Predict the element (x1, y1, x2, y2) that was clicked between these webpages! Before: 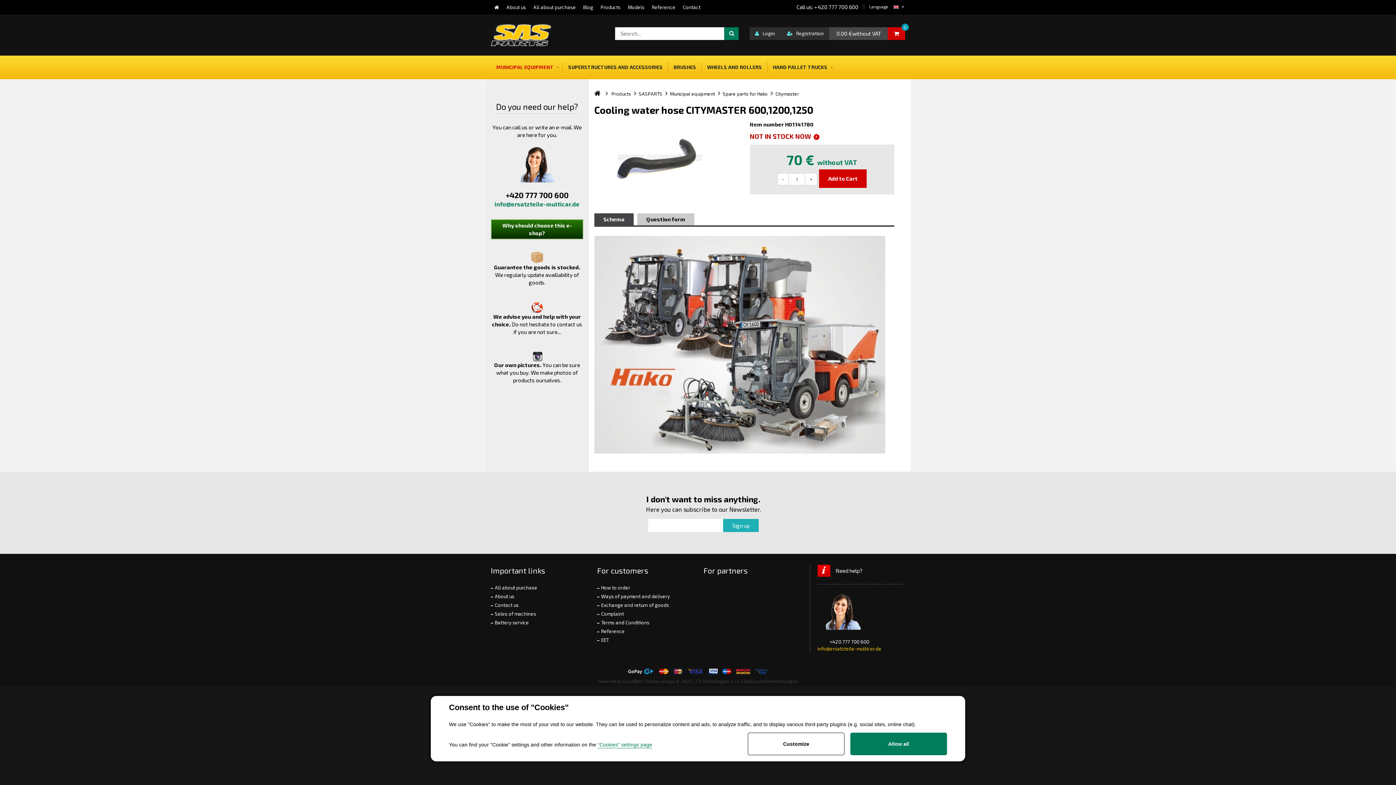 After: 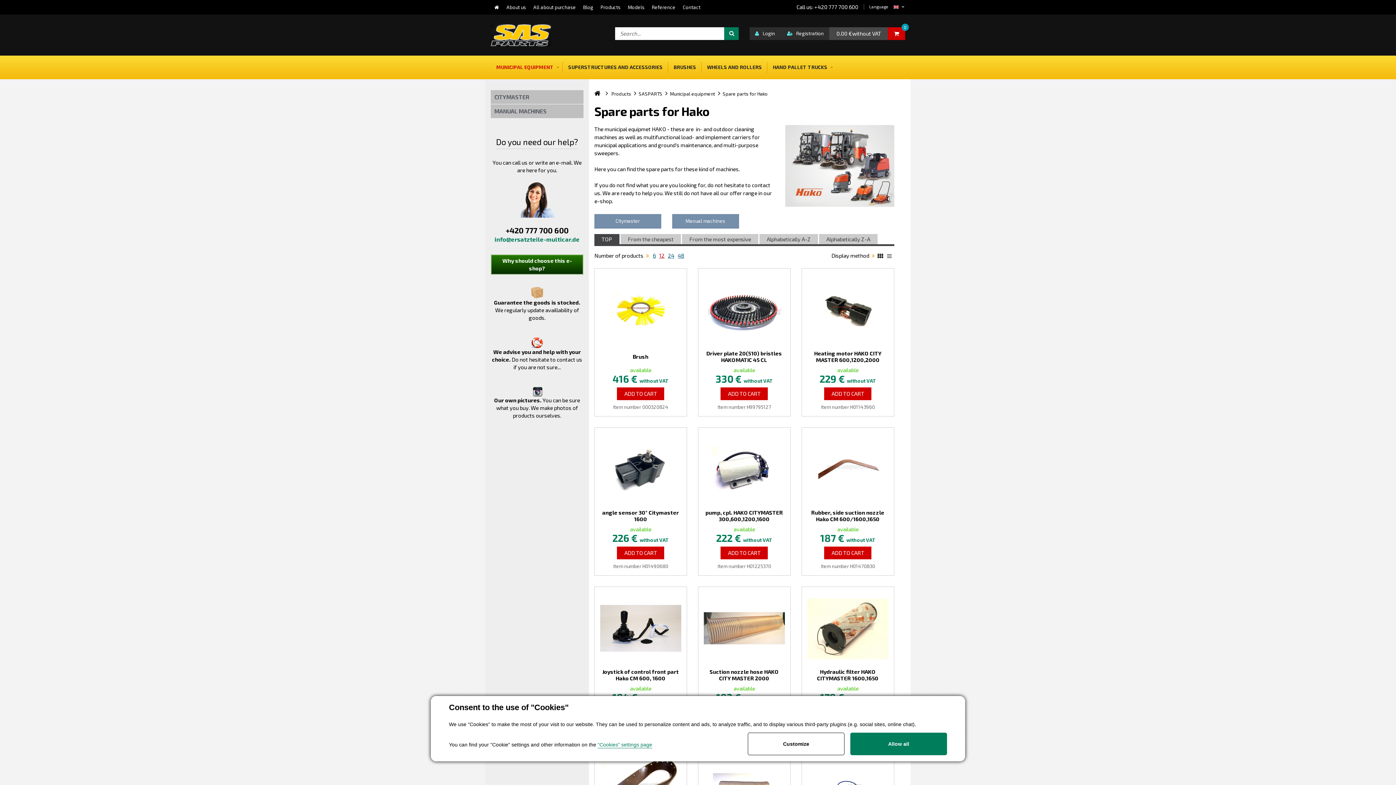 Action: label: Spare parts for Hako bbox: (722, 90, 770, 97)